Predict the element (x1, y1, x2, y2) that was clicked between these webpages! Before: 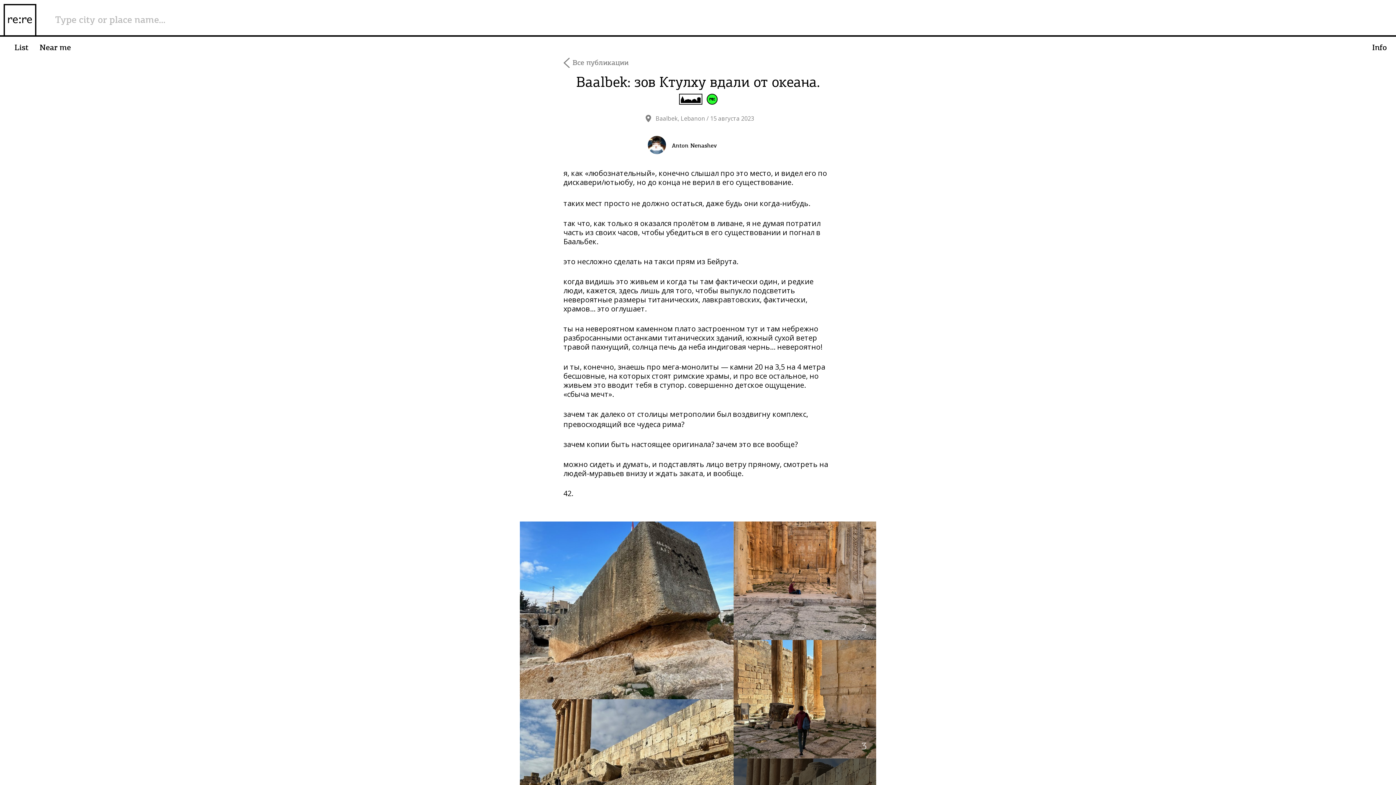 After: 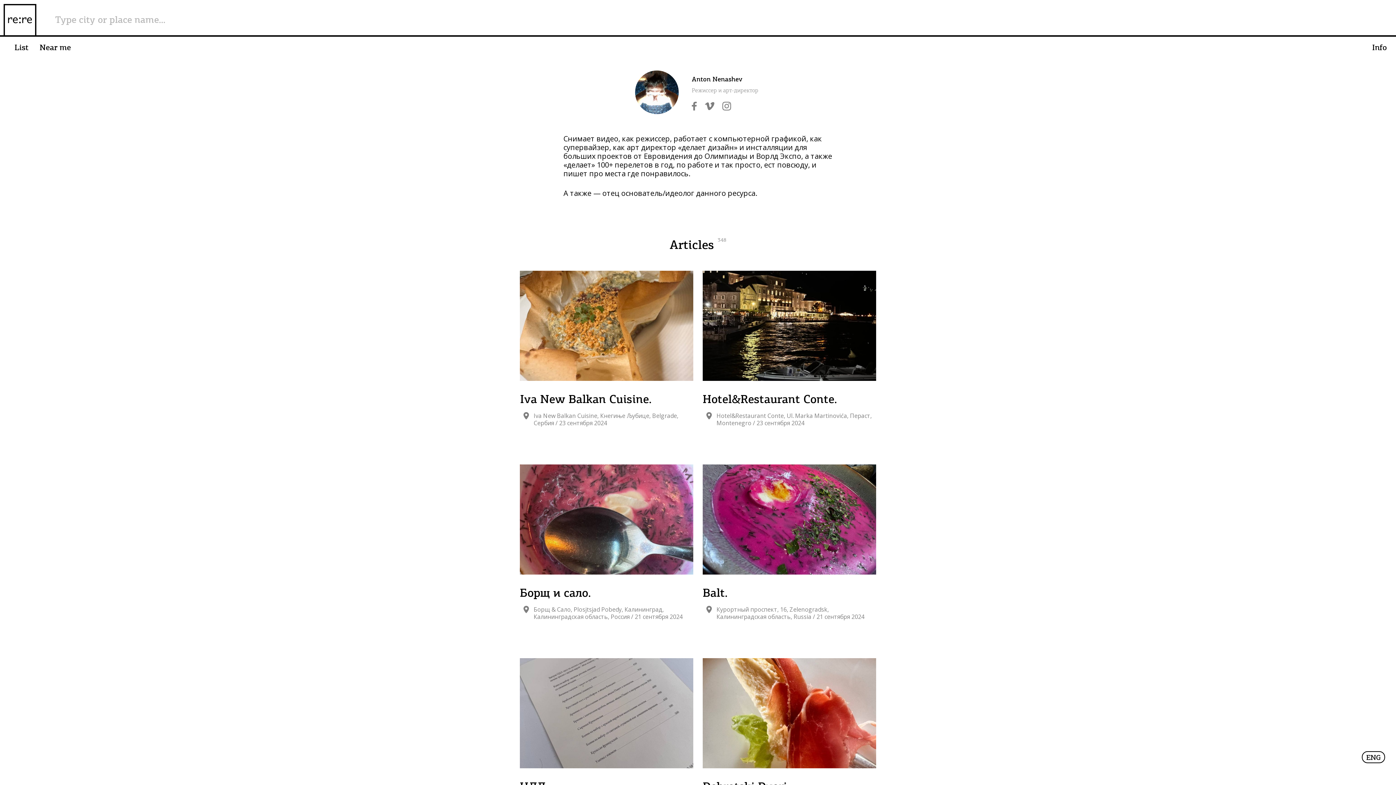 Action: bbox: (648, 136, 748, 156) label:  Anton Nenashev